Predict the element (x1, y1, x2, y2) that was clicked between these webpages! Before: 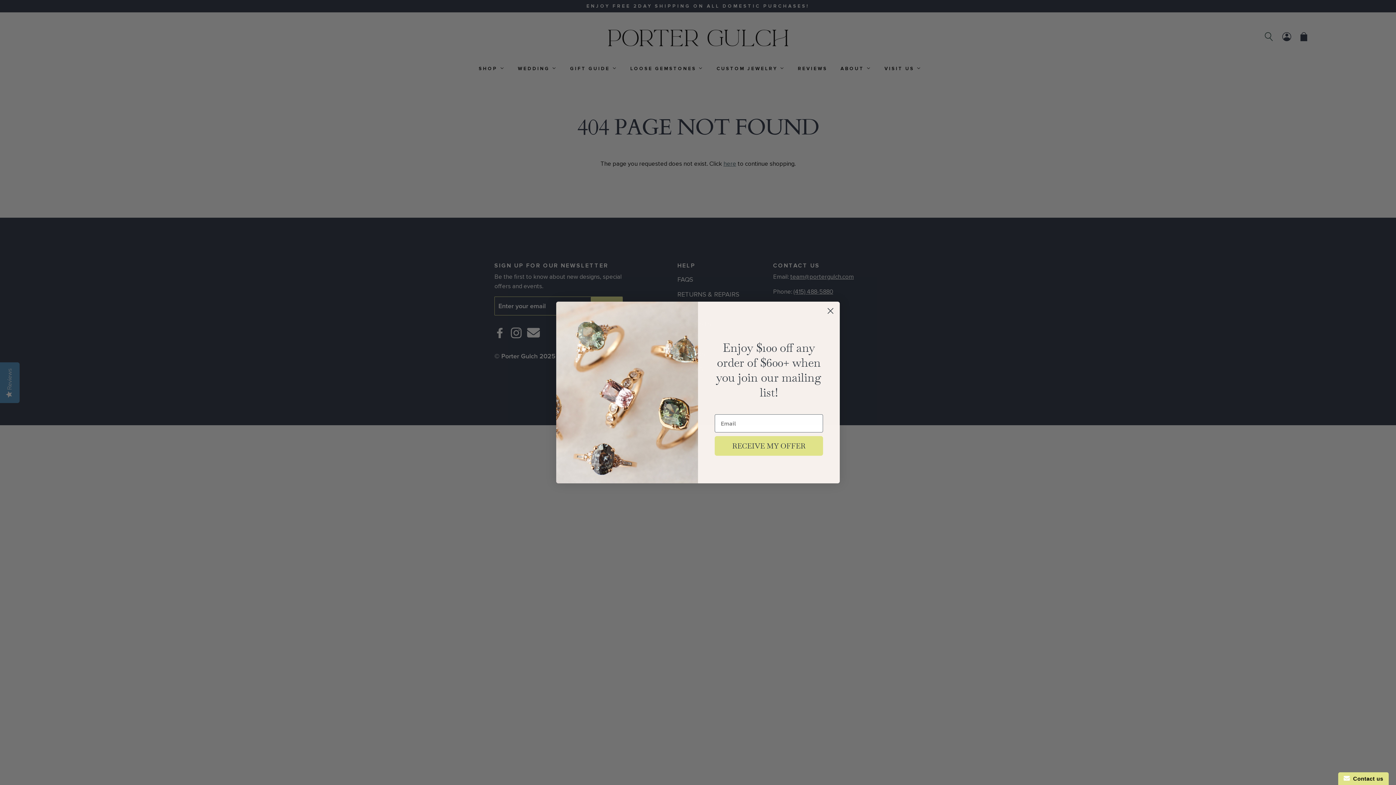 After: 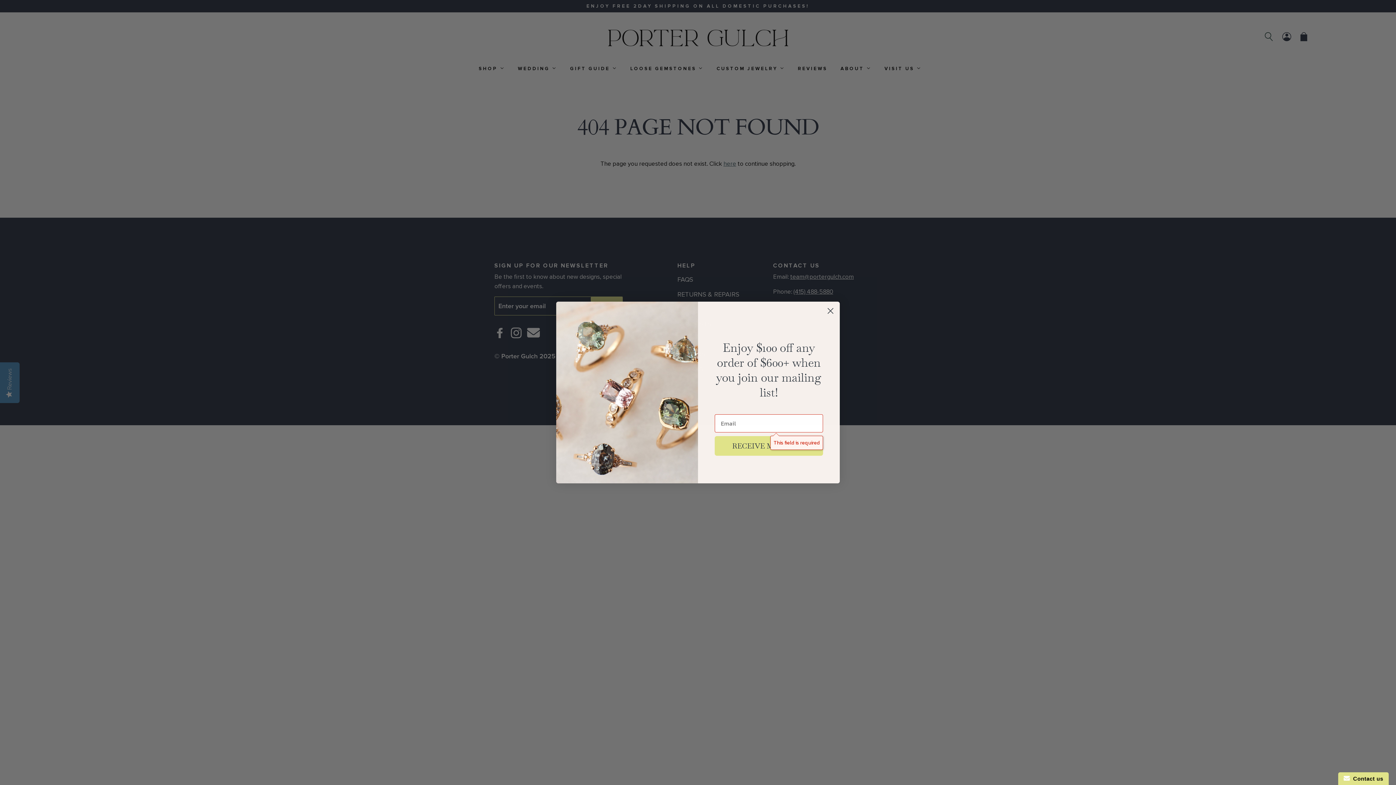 Action: label: RECEIVE MY OFFER bbox: (714, 436, 823, 456)